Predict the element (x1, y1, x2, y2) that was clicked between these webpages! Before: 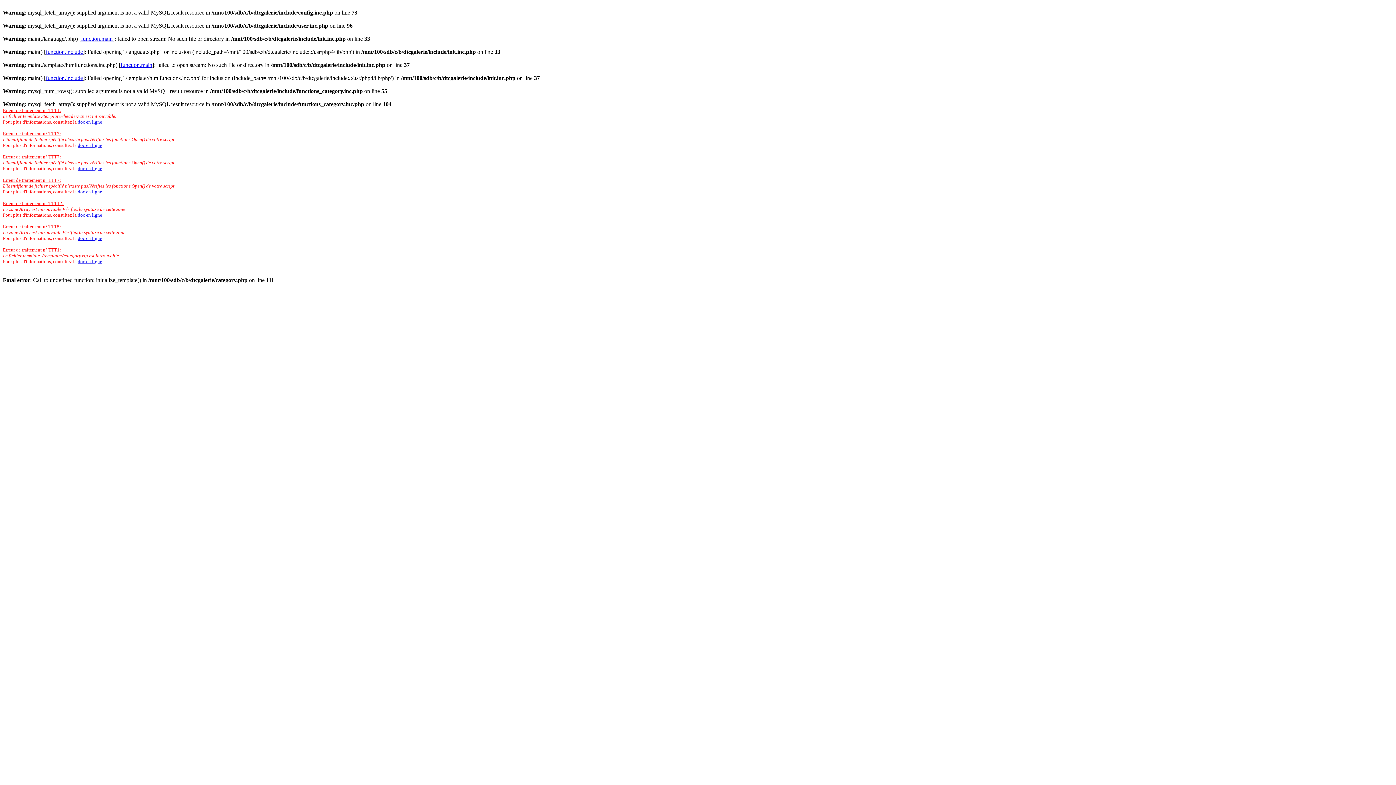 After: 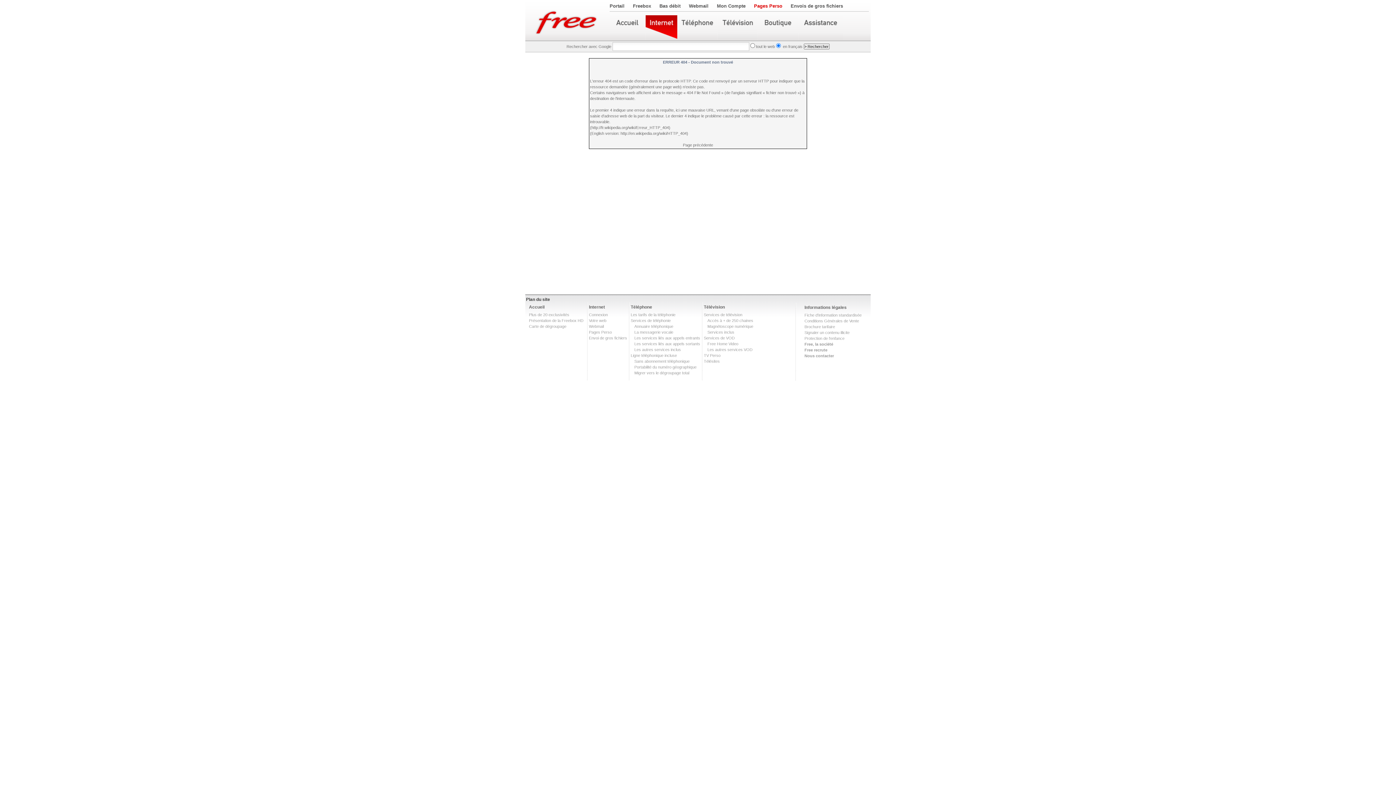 Action: bbox: (45, 48, 82, 54) label: function.include